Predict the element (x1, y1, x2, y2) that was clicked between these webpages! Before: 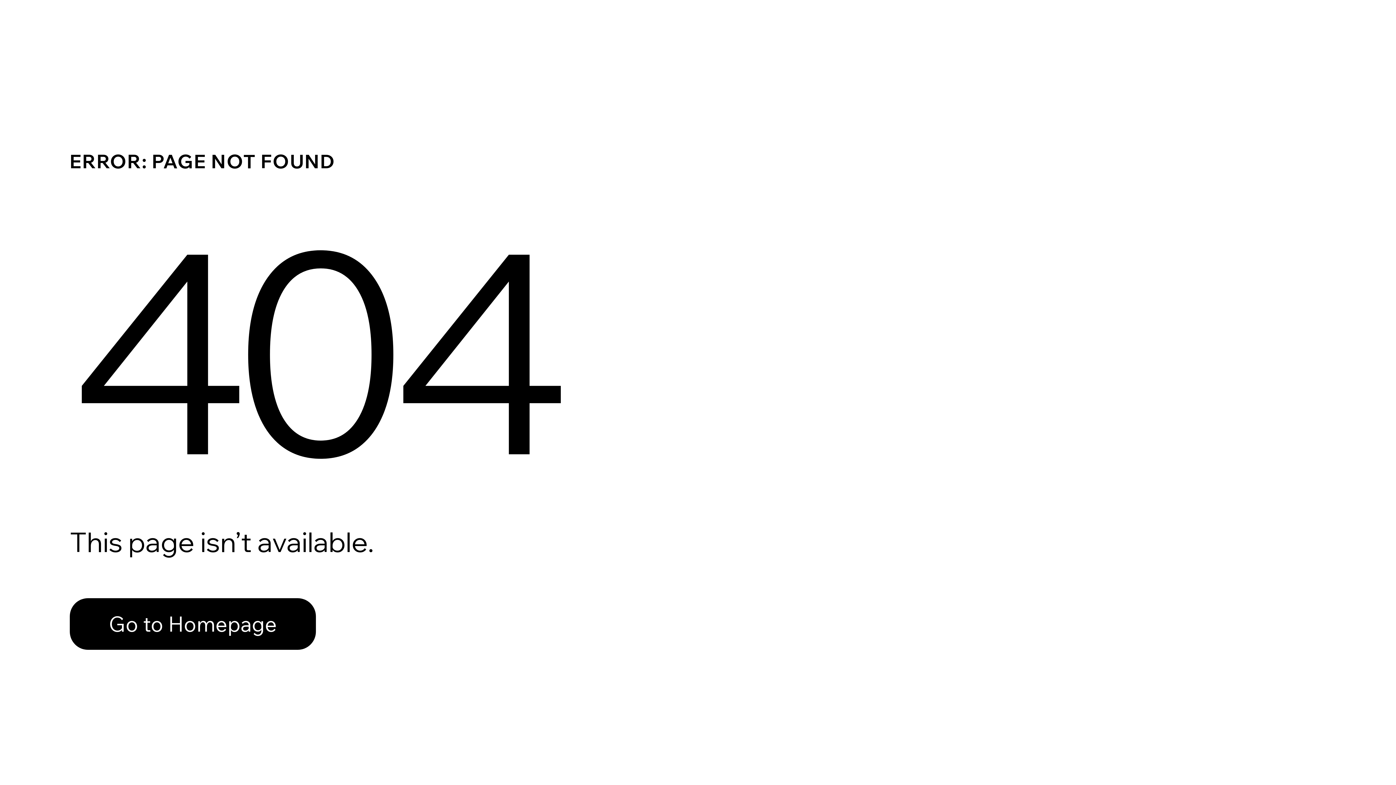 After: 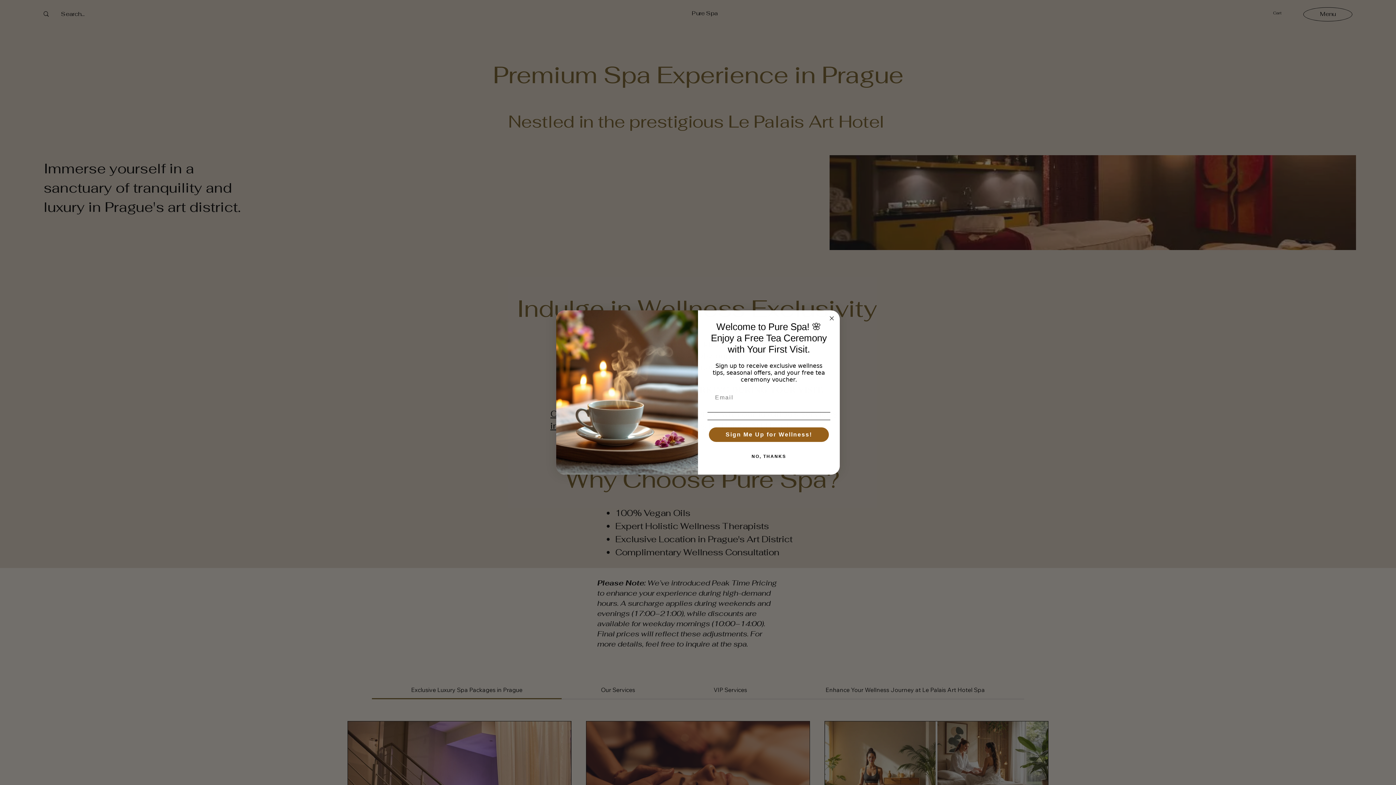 Action: label: Go to Homepage bbox: (69, 598, 316, 650)